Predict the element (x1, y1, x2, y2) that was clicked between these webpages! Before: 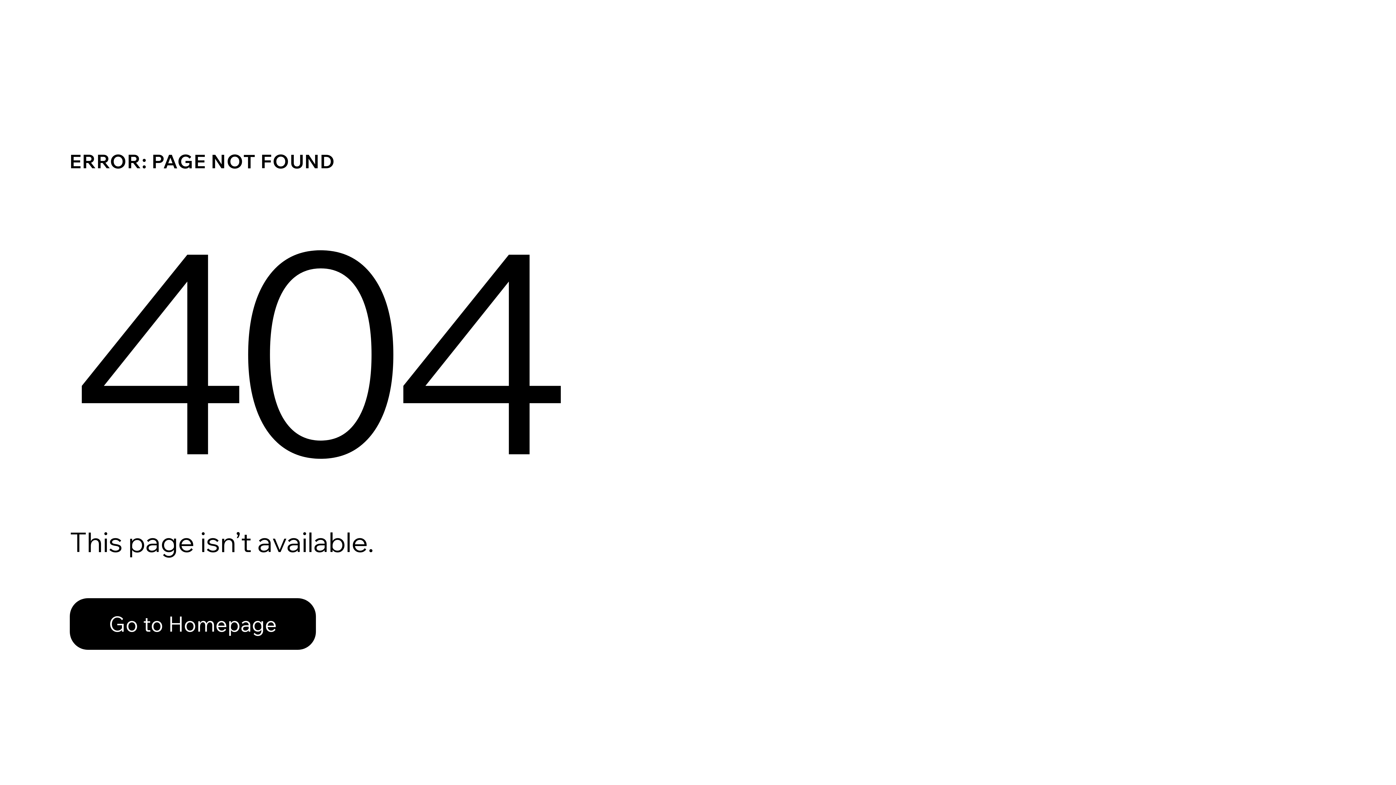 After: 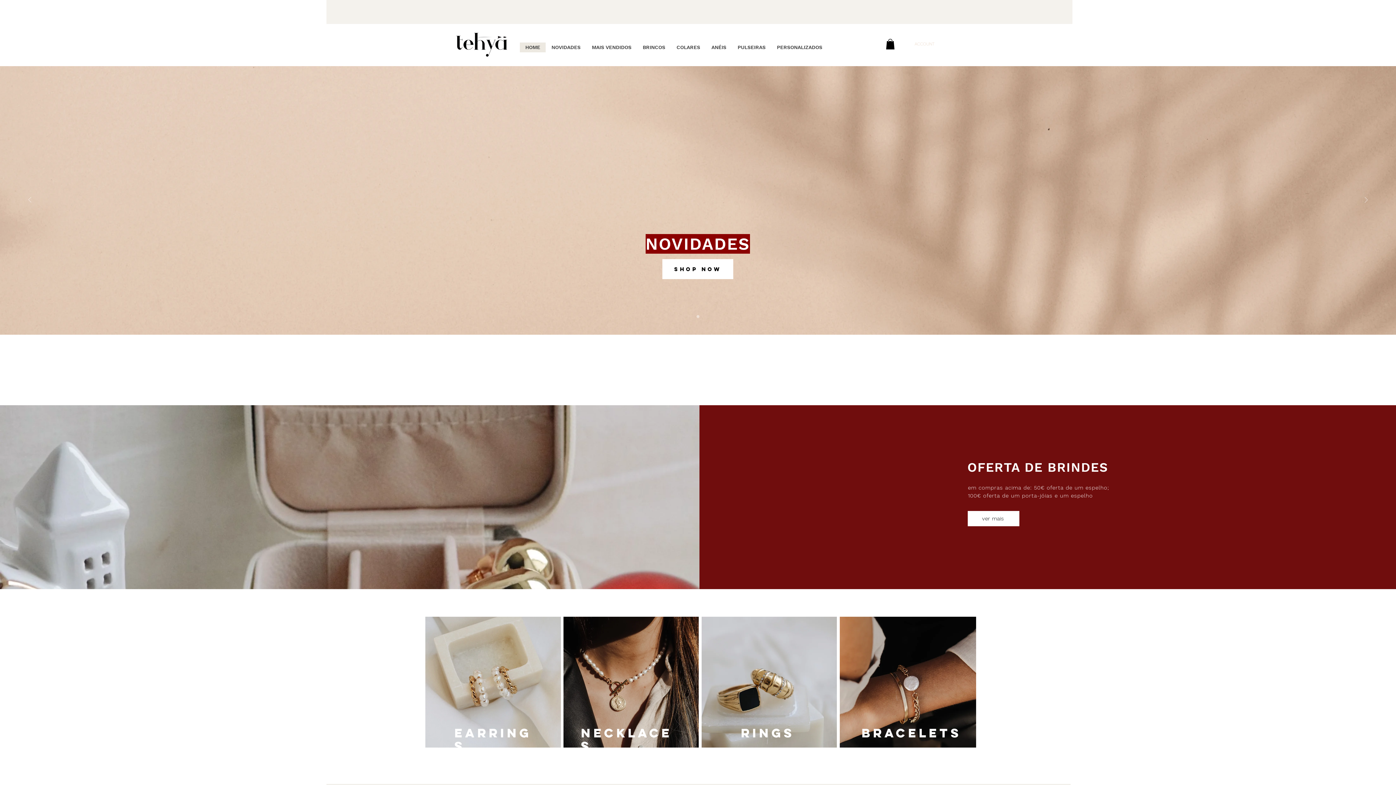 Action: bbox: (69, 598, 316, 650) label: Go to Homepage